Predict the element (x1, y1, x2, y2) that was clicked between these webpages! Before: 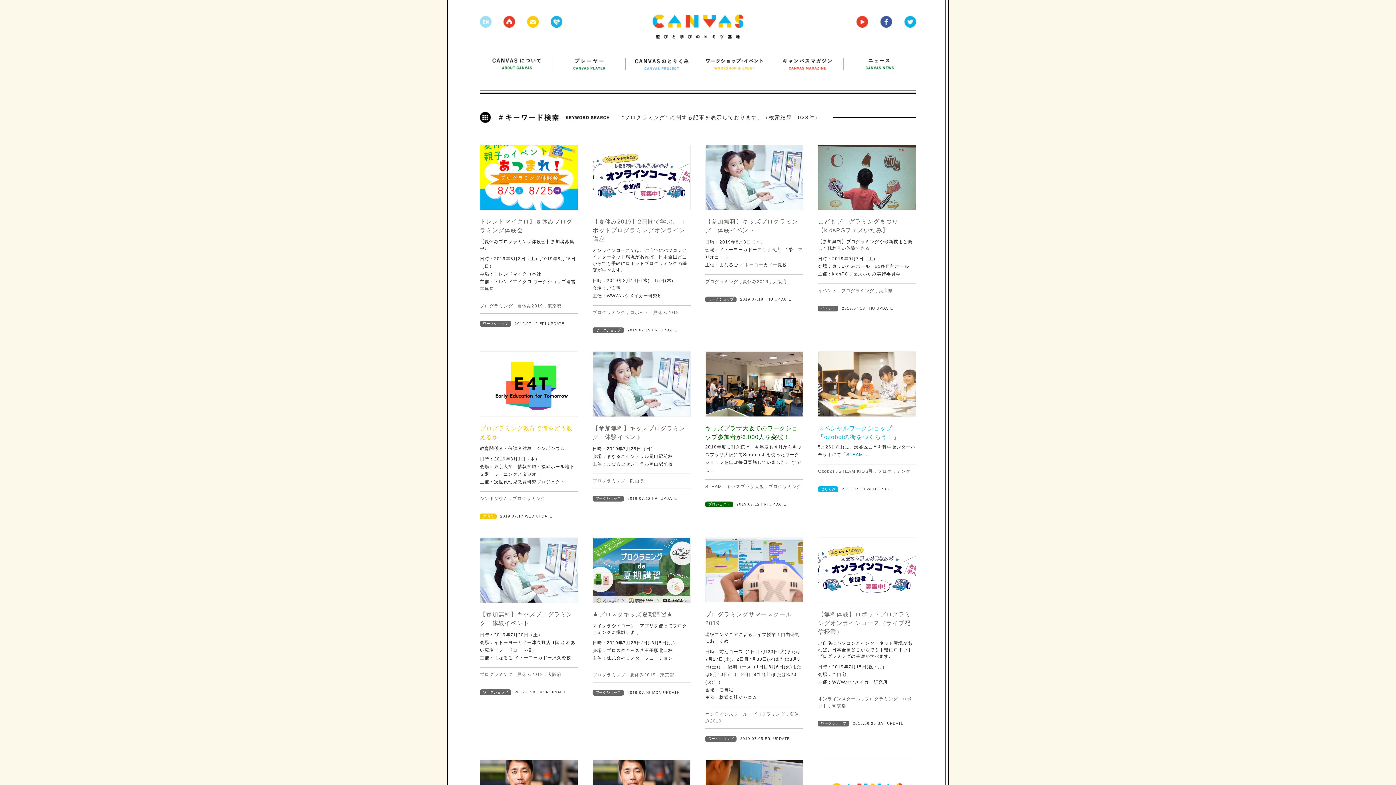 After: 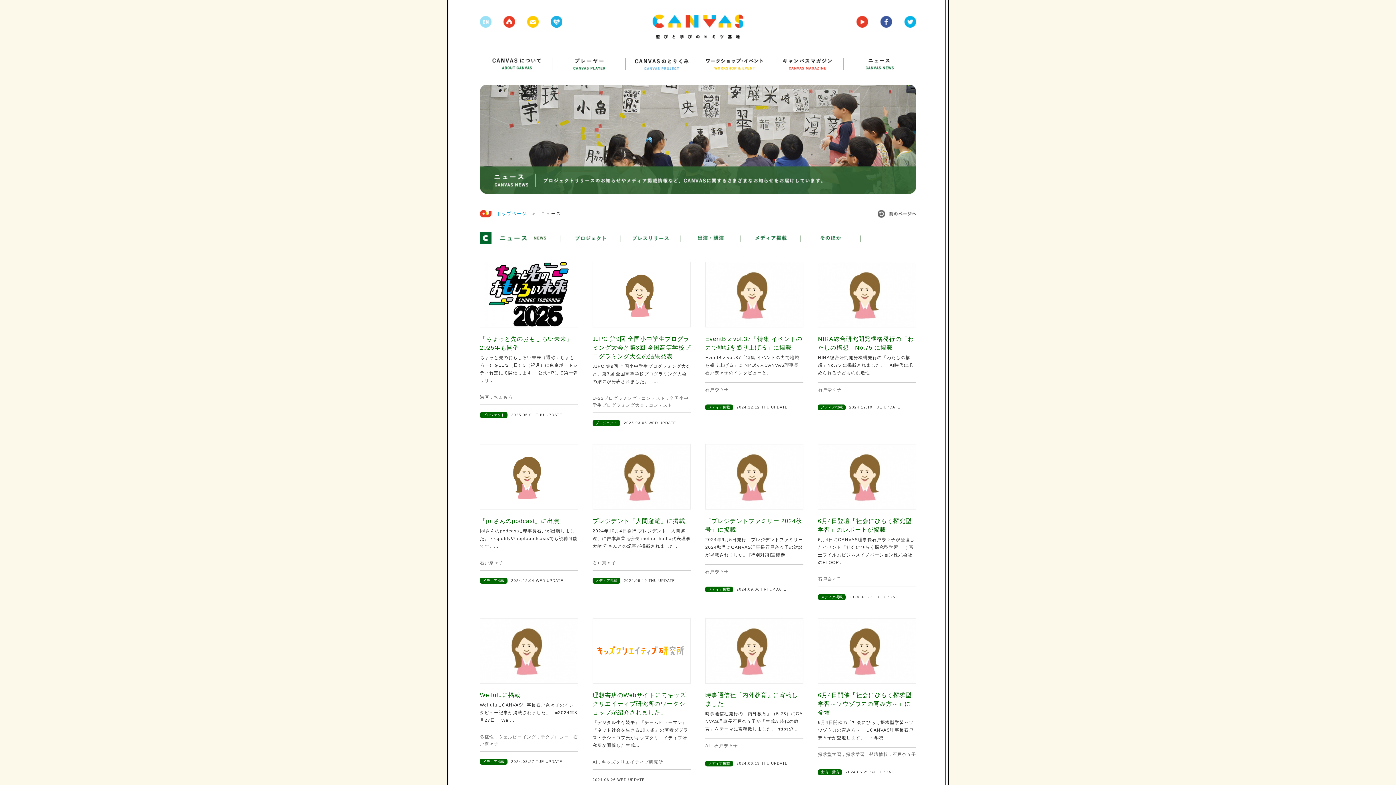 Action: bbox: (865, 65, 894, 71)